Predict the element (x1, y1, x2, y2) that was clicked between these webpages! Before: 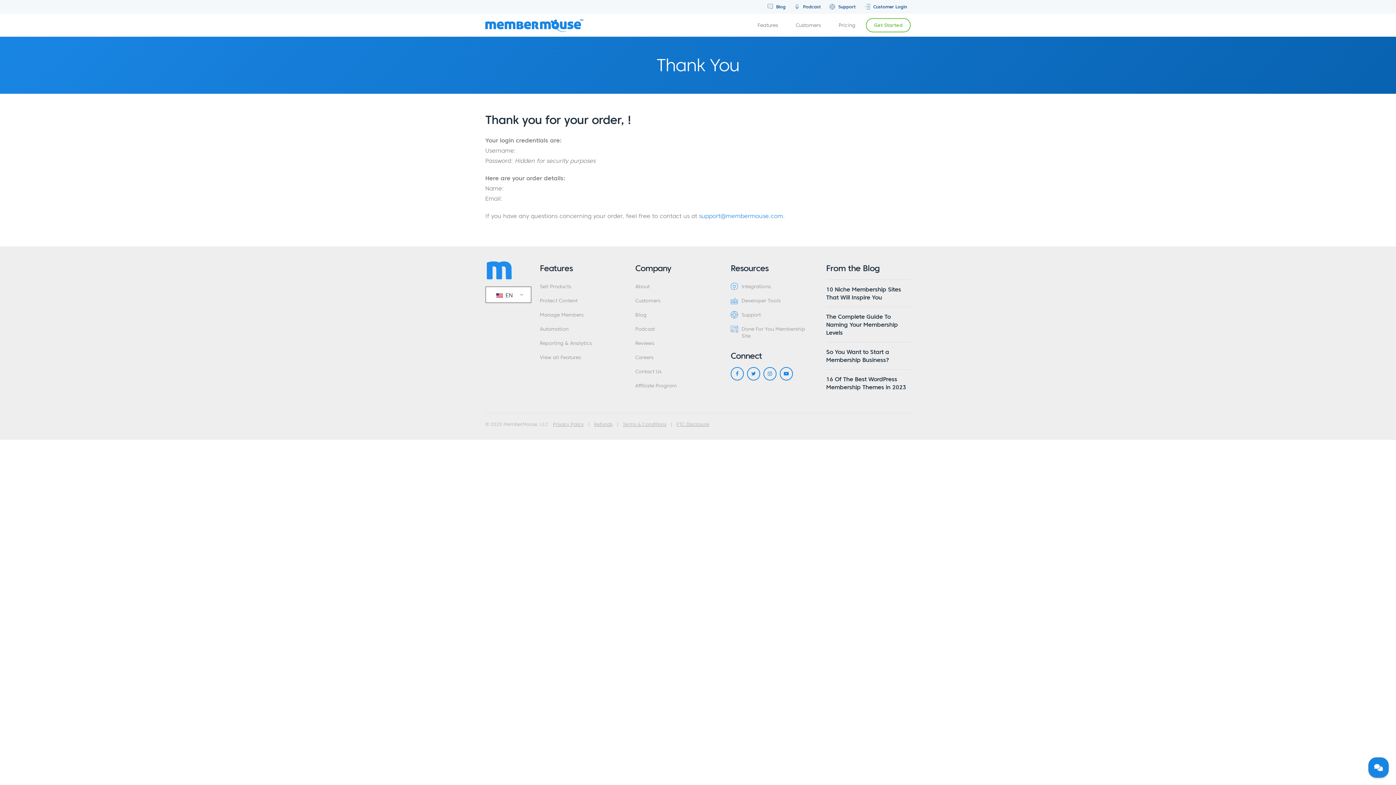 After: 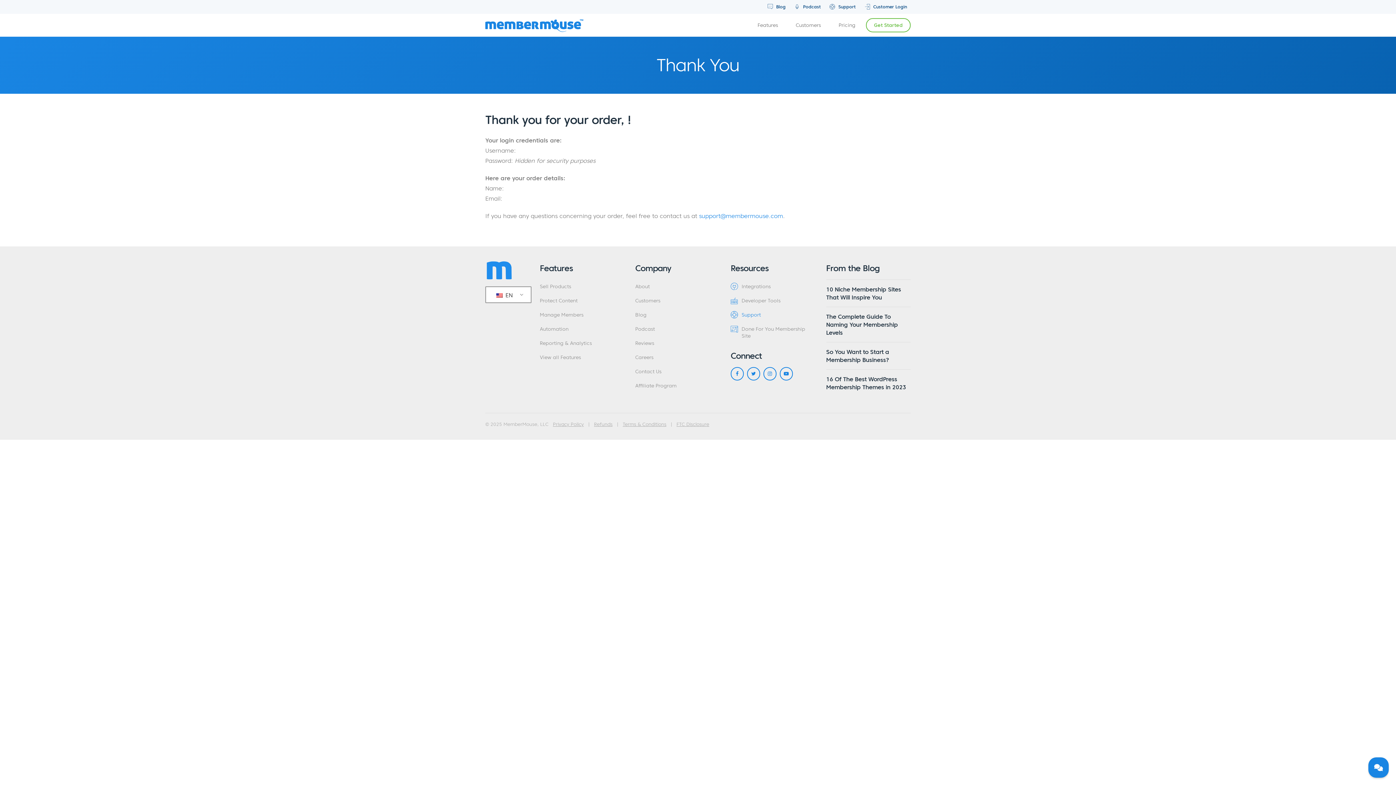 Action: bbox: (730, 308, 815, 322) label: Support